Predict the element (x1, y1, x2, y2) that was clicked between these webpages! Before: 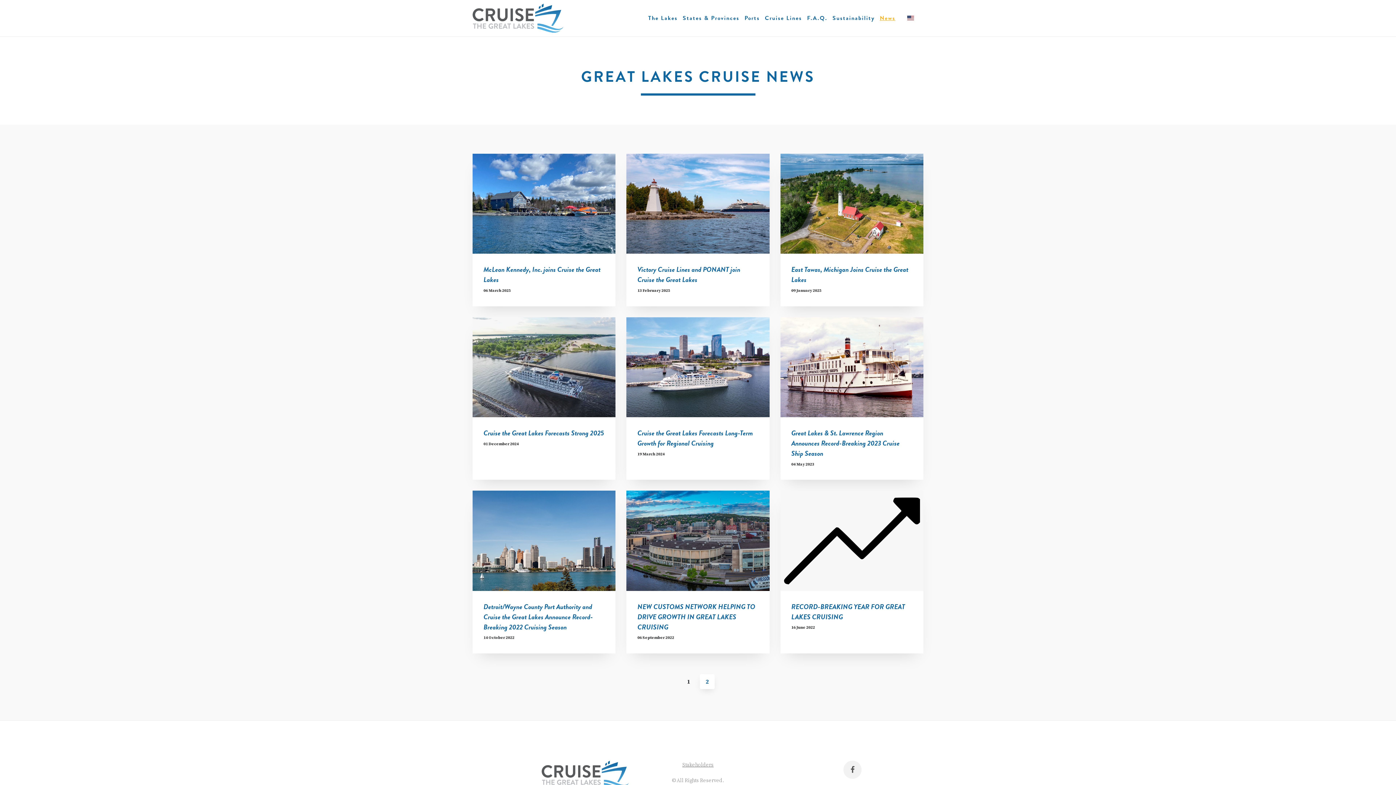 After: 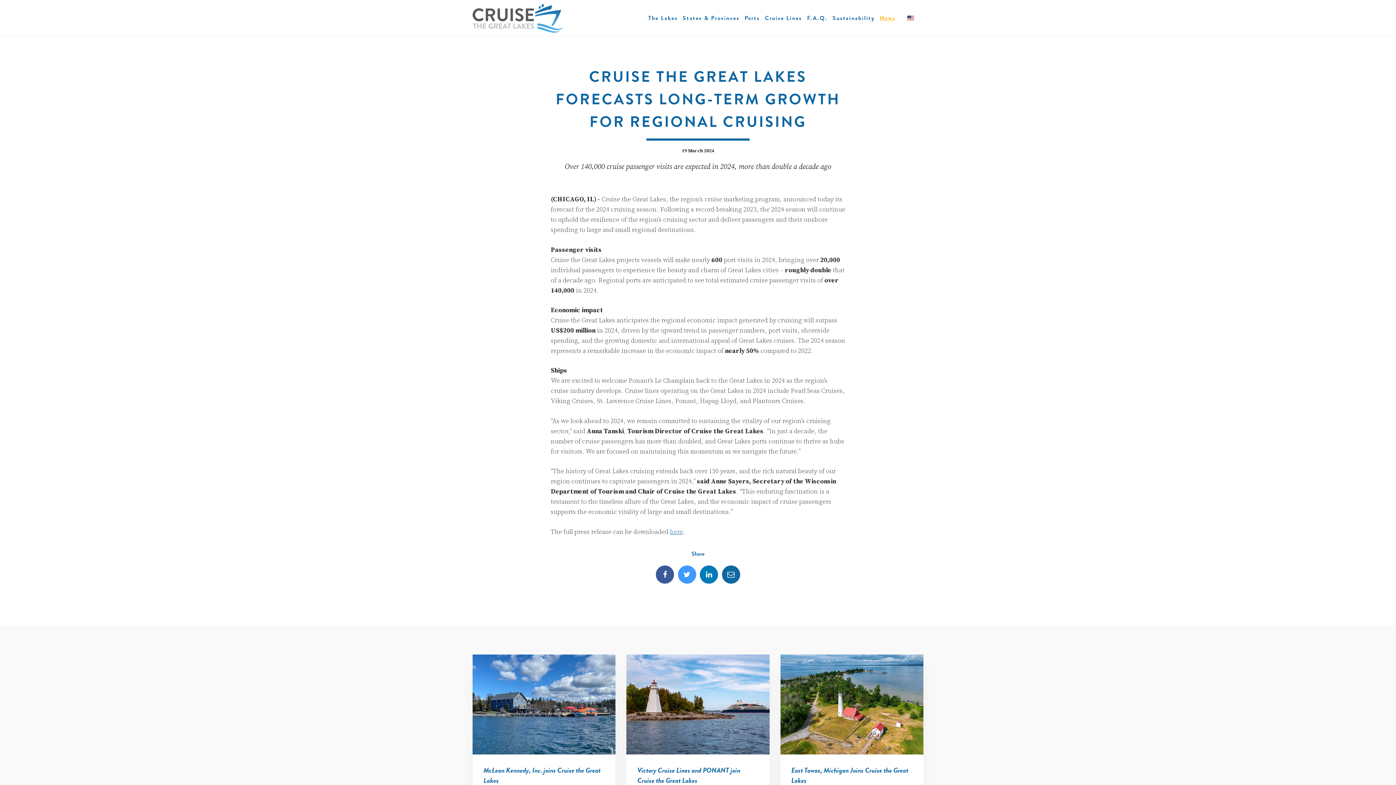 Action: bbox: (637, 428, 753, 448) label: Cruise the Great Lakes Forecasts Long-Term Growth for Regional Cruising